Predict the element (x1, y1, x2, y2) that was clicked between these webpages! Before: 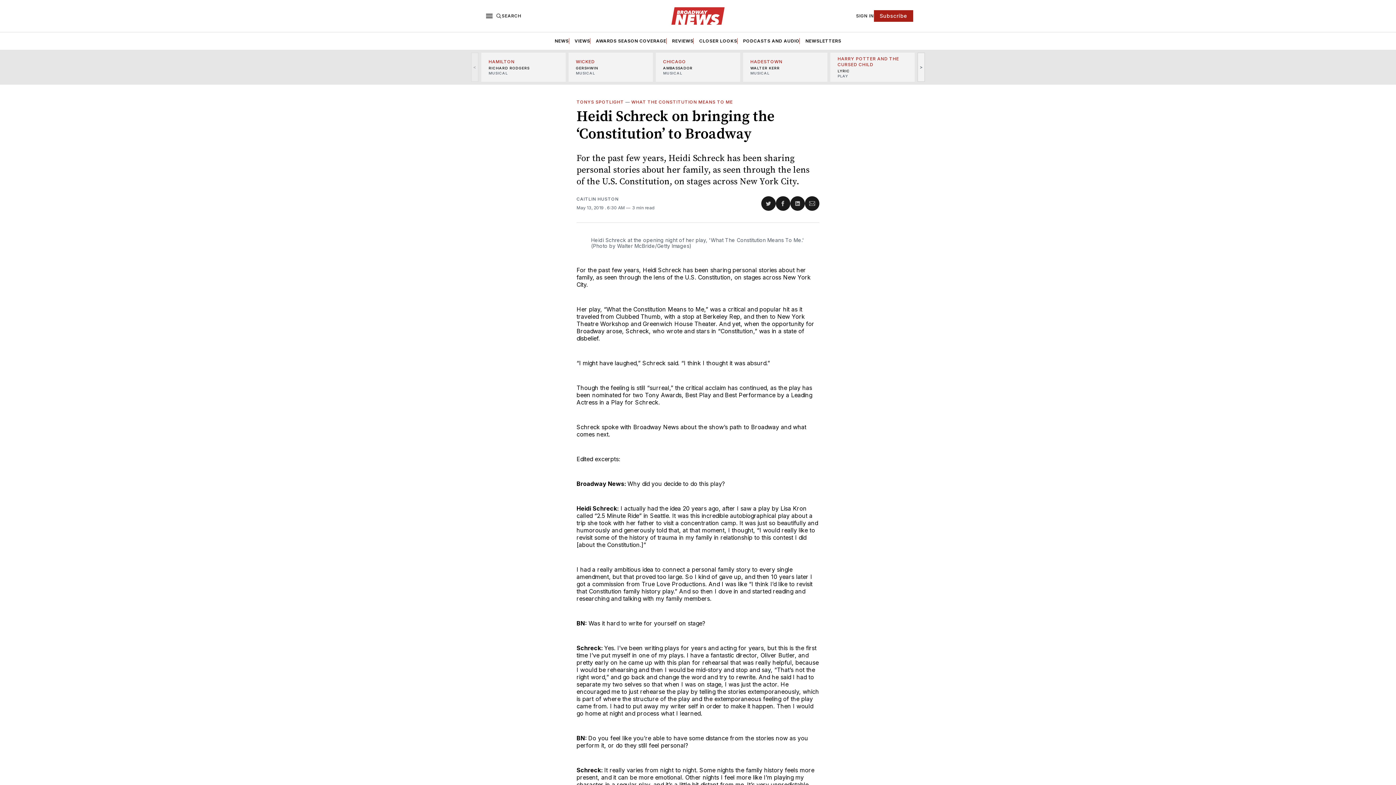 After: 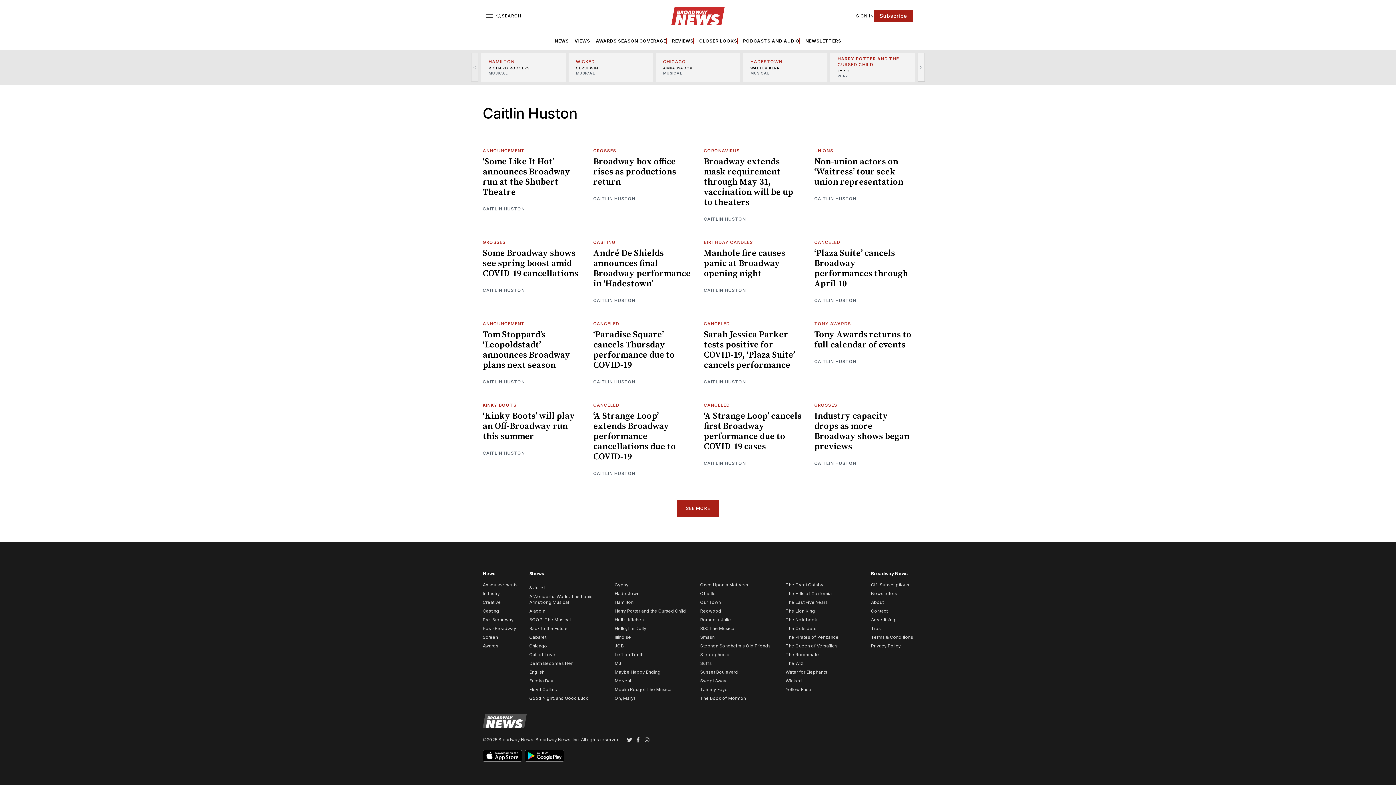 Action: label: CAITLIN HUSTON bbox: (576, 196, 618, 202)